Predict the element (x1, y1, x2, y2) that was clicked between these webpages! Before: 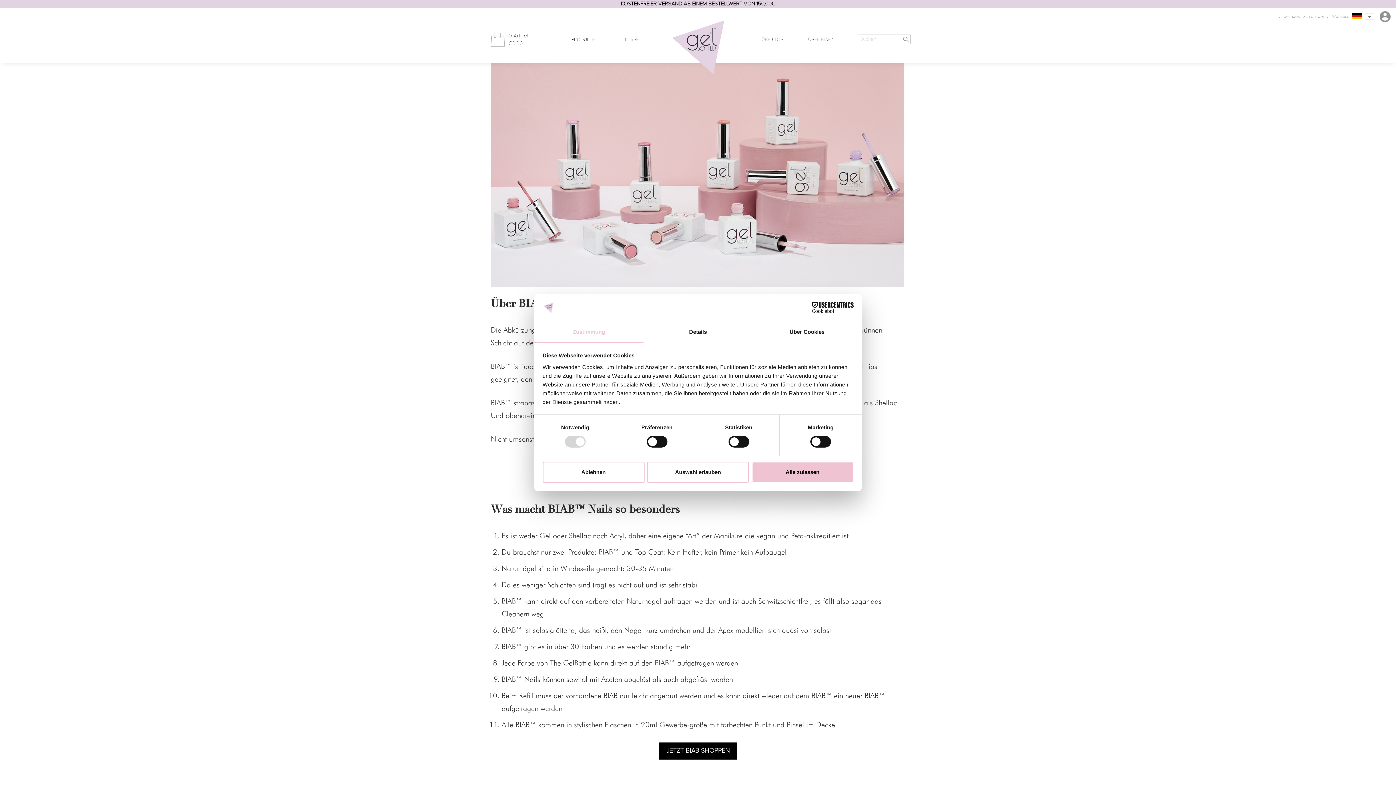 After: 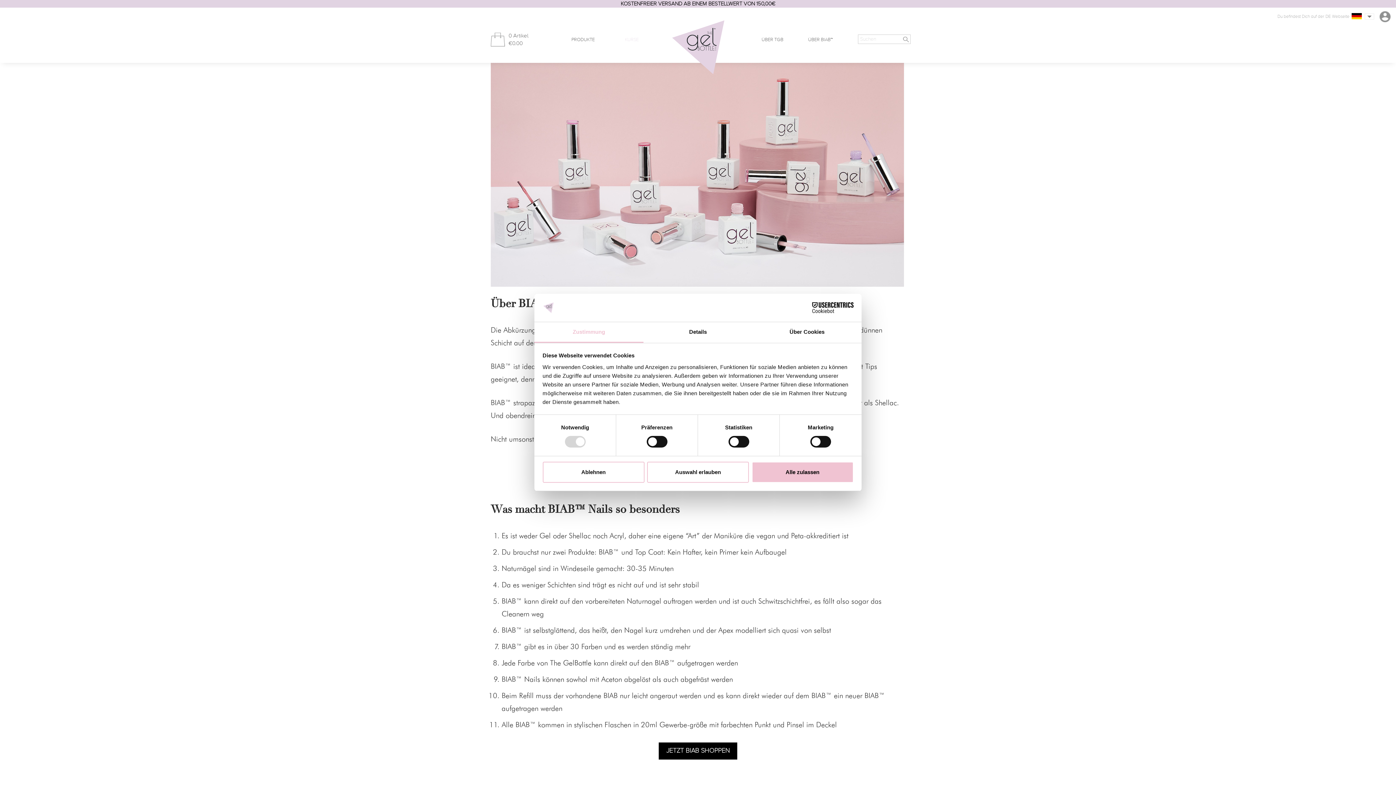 Action: label: KURSE bbox: (625, 37, 638, 42)